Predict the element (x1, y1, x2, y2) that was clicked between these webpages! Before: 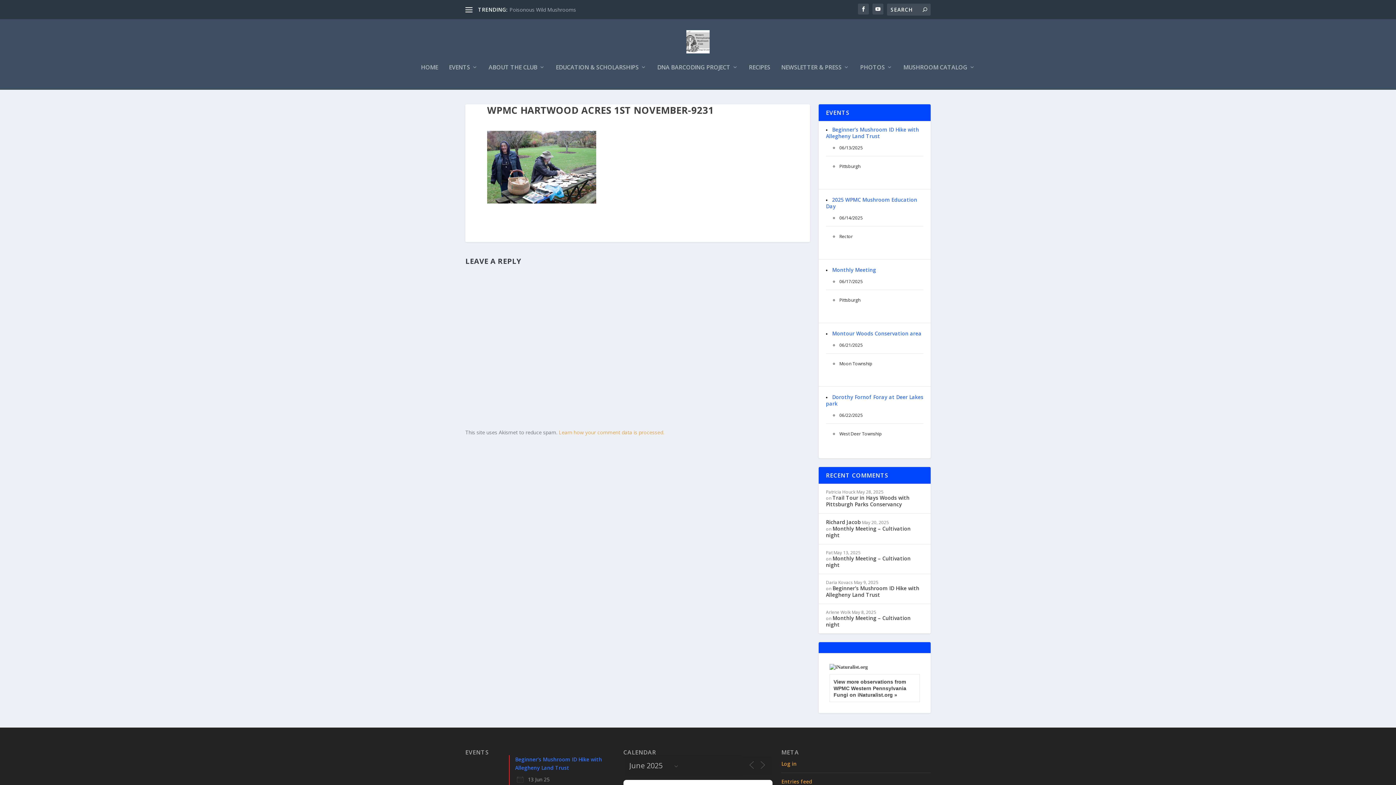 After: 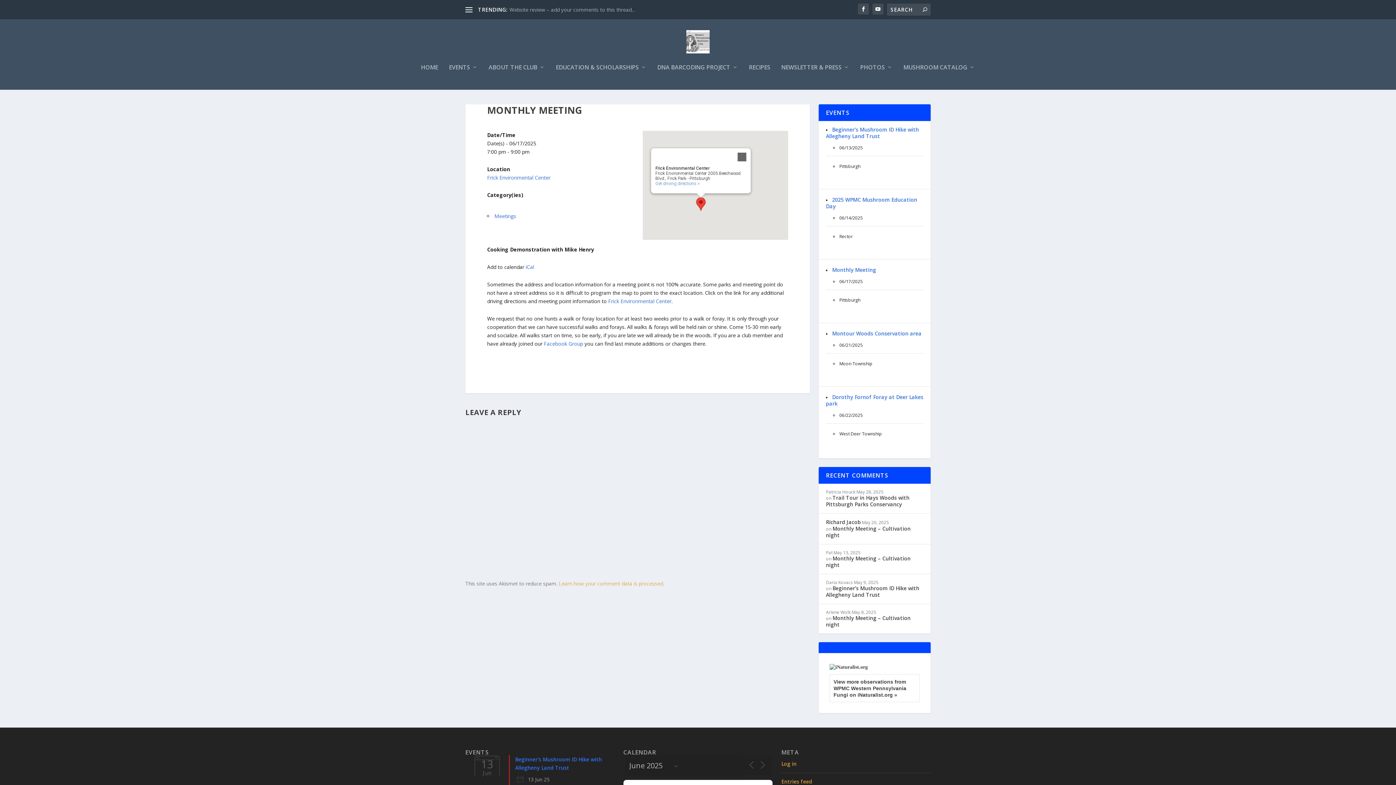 Action: bbox: (832, 266, 876, 273) label: Monthly Meeting